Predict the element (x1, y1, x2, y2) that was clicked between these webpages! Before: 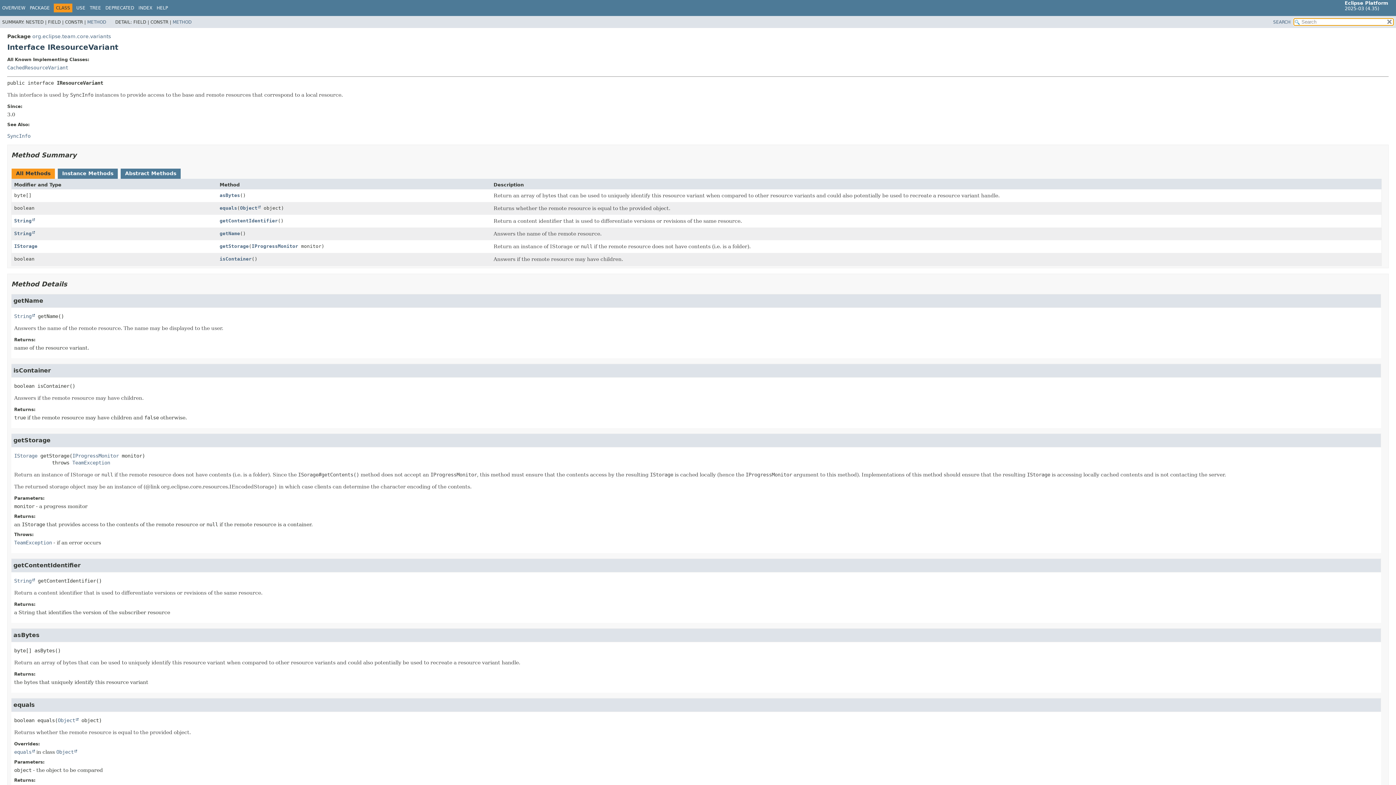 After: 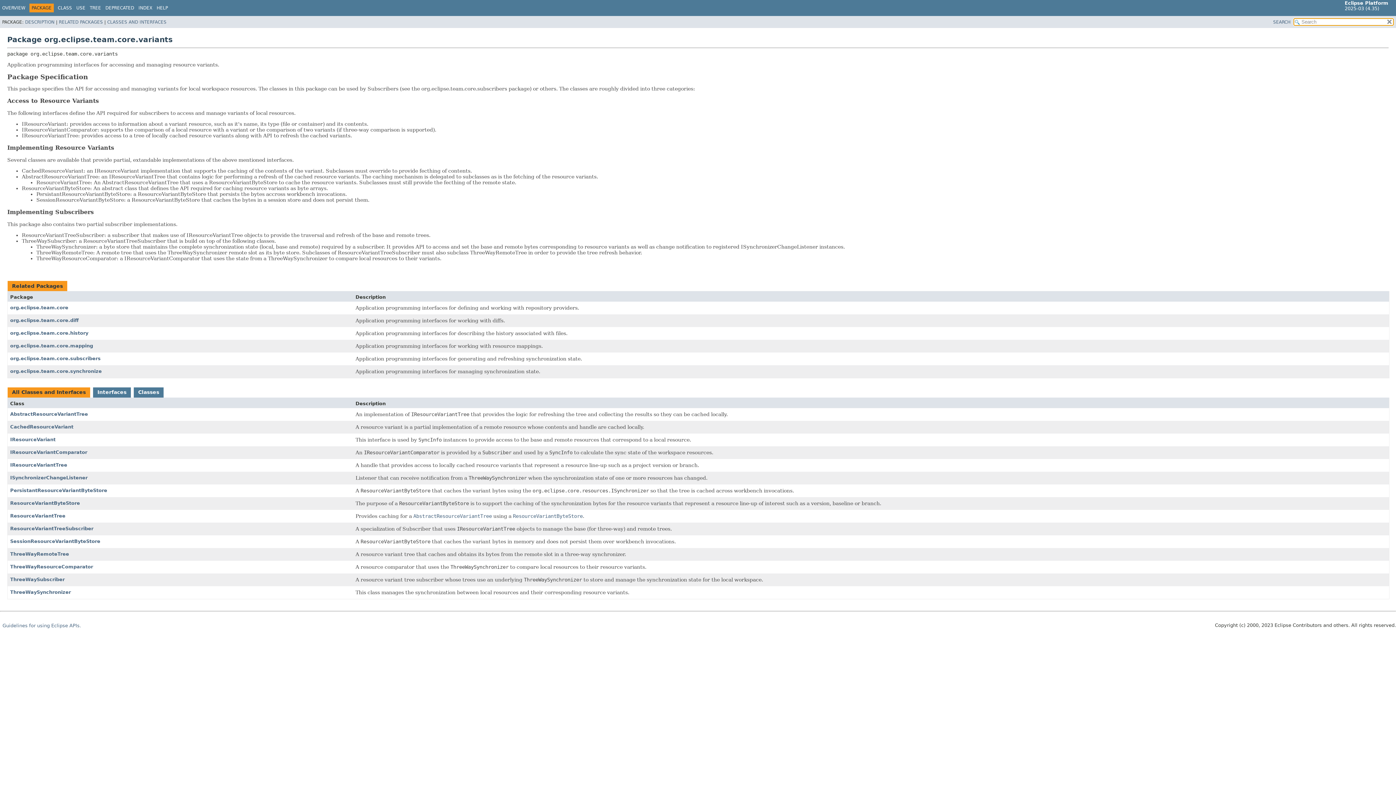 Action: bbox: (29, 5, 49, 10) label: PACKAGE